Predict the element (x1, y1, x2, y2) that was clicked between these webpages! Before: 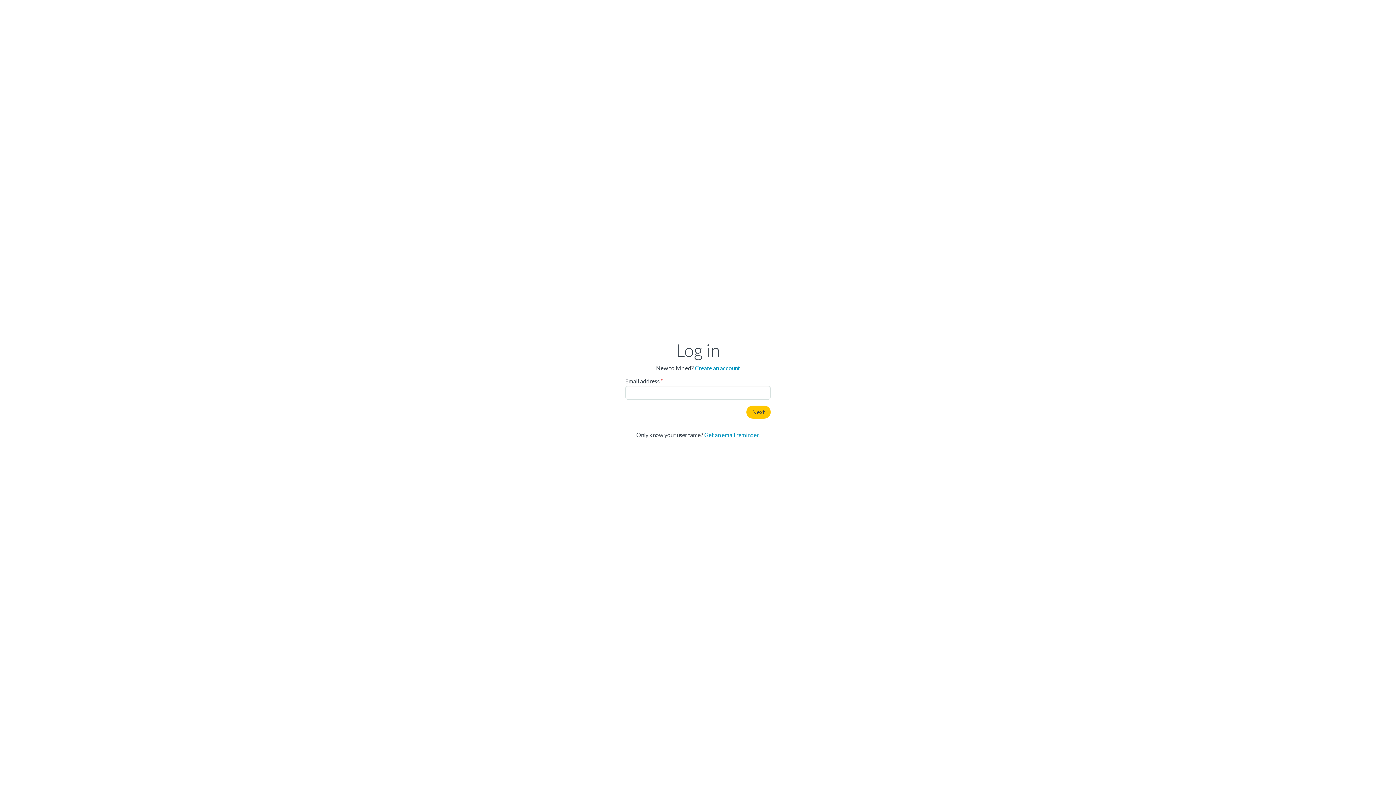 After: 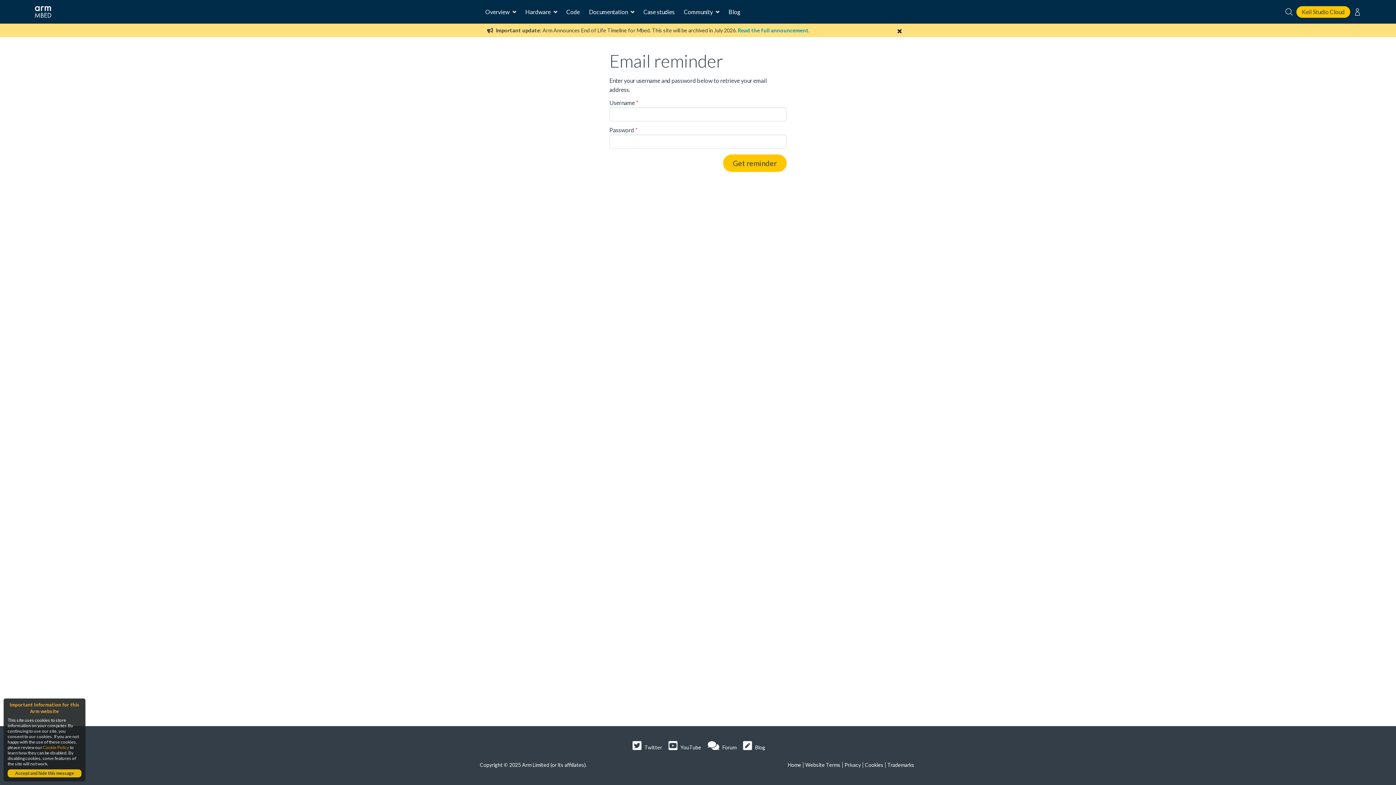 Action: bbox: (704, 431, 759, 438) label: Get an email reminder.